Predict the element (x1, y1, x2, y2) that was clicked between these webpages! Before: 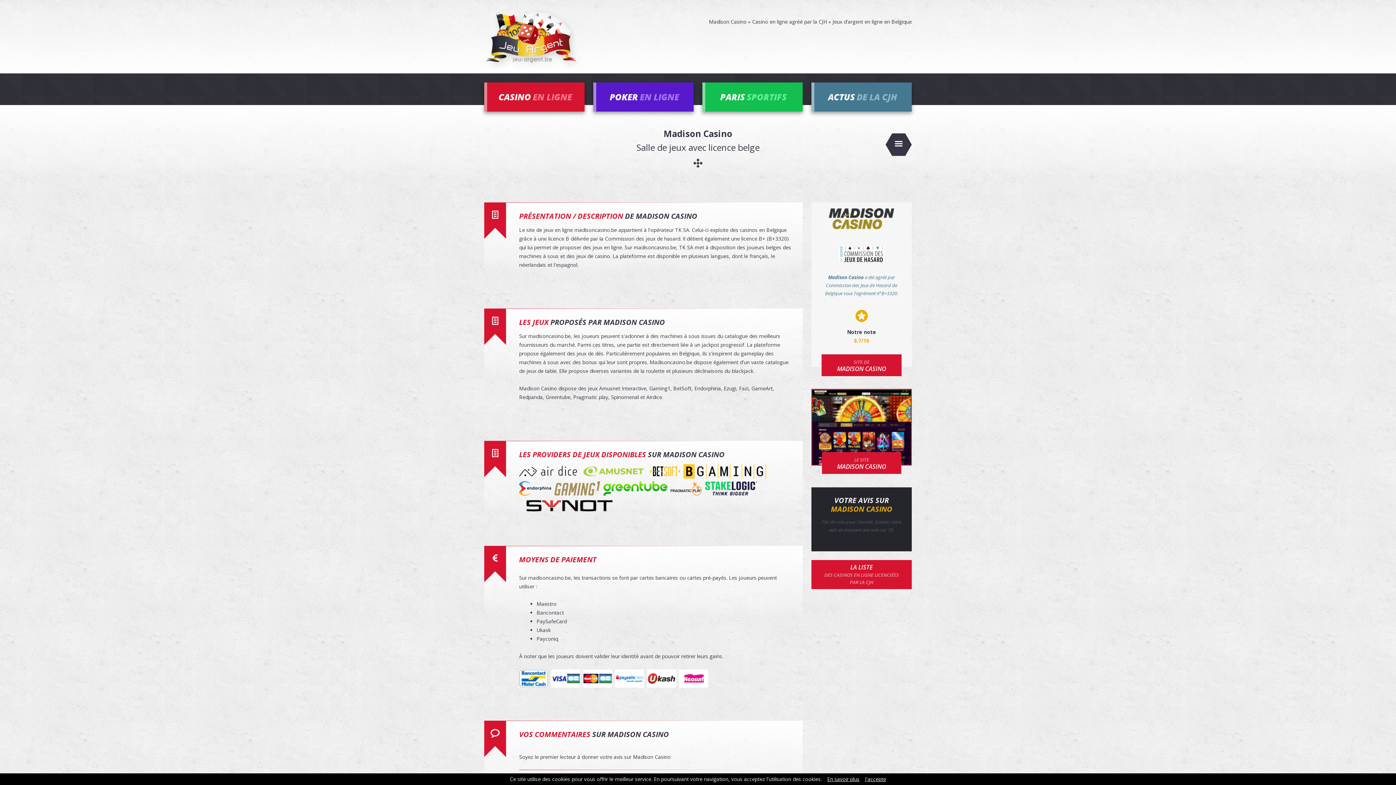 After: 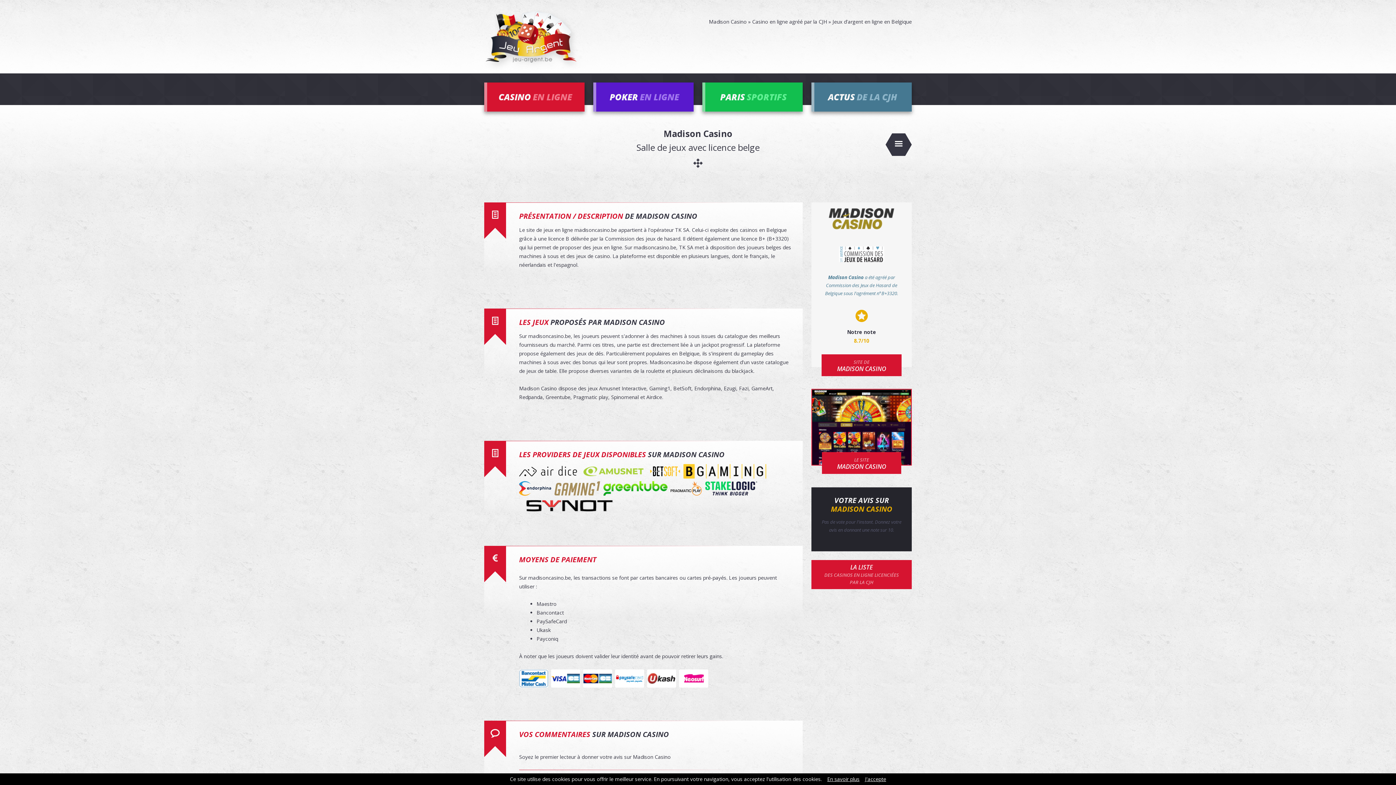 Action: bbox: (829, 238, 894, 245)